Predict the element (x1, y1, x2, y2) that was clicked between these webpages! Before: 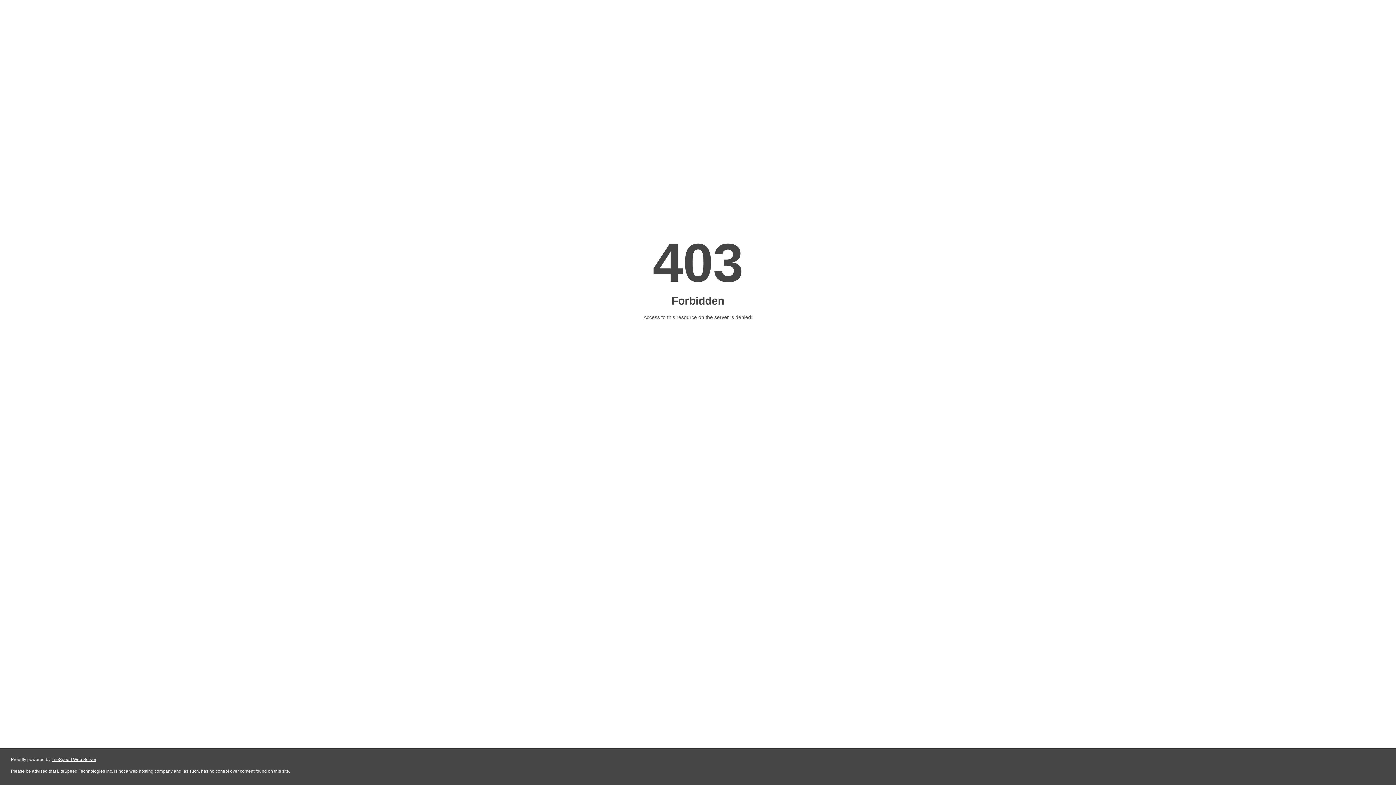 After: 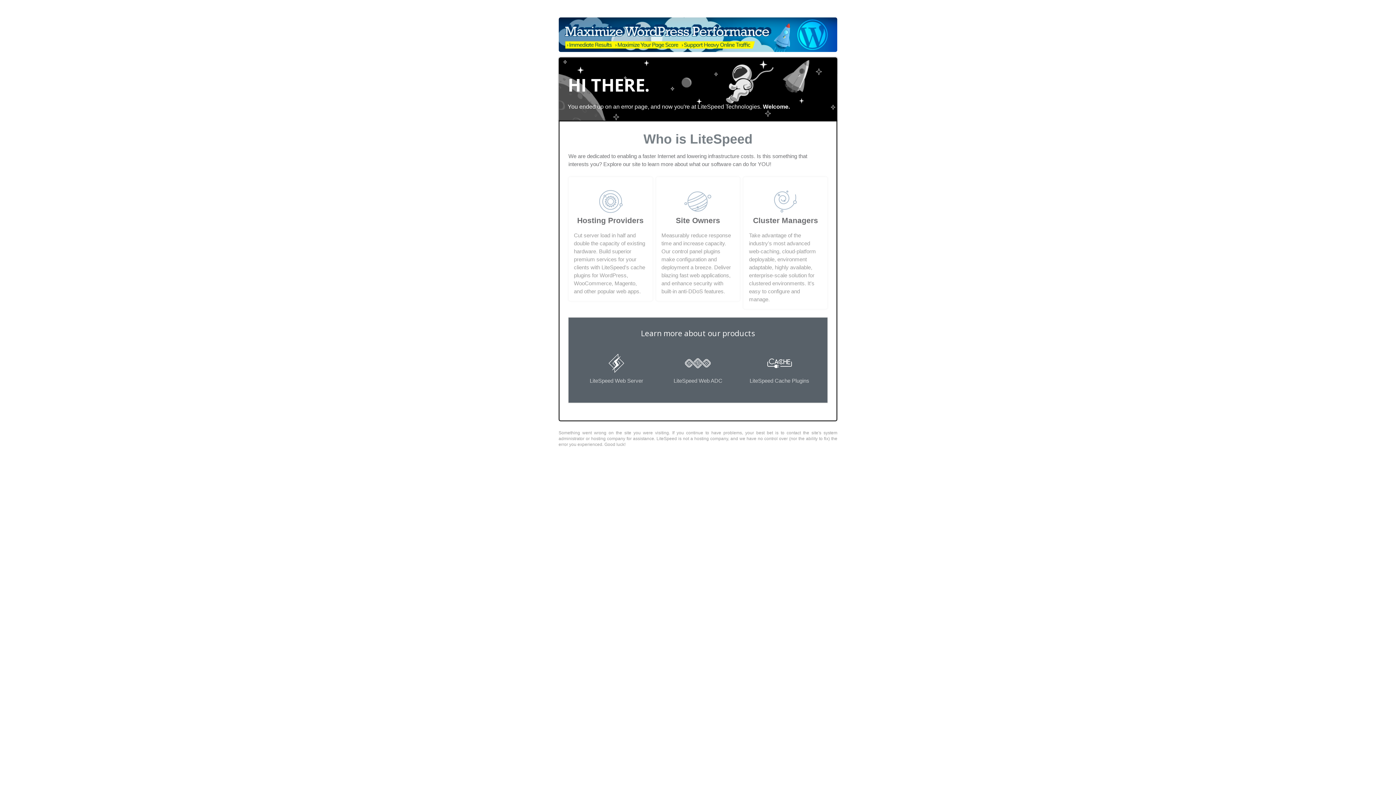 Action: label: LiteSpeed Web Server bbox: (51, 757, 96, 762)